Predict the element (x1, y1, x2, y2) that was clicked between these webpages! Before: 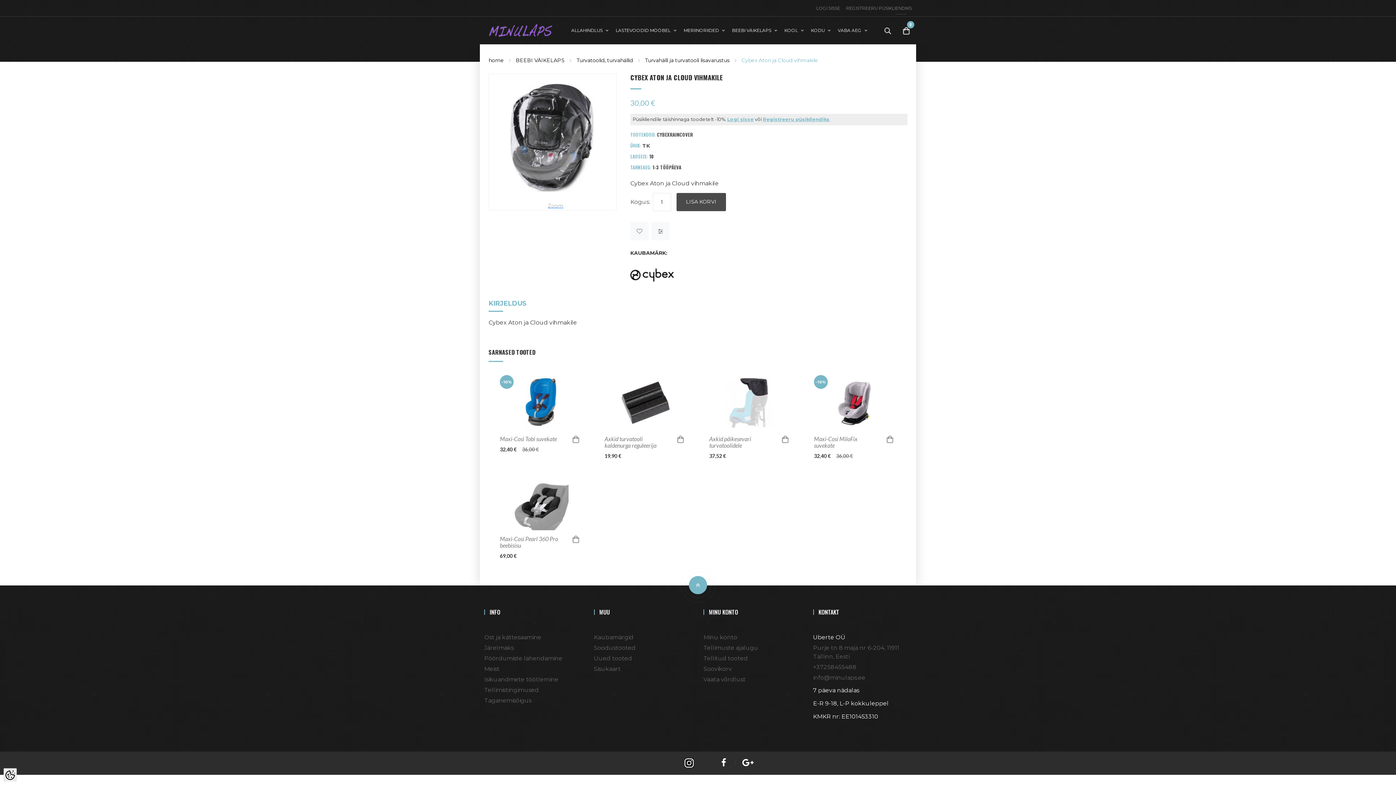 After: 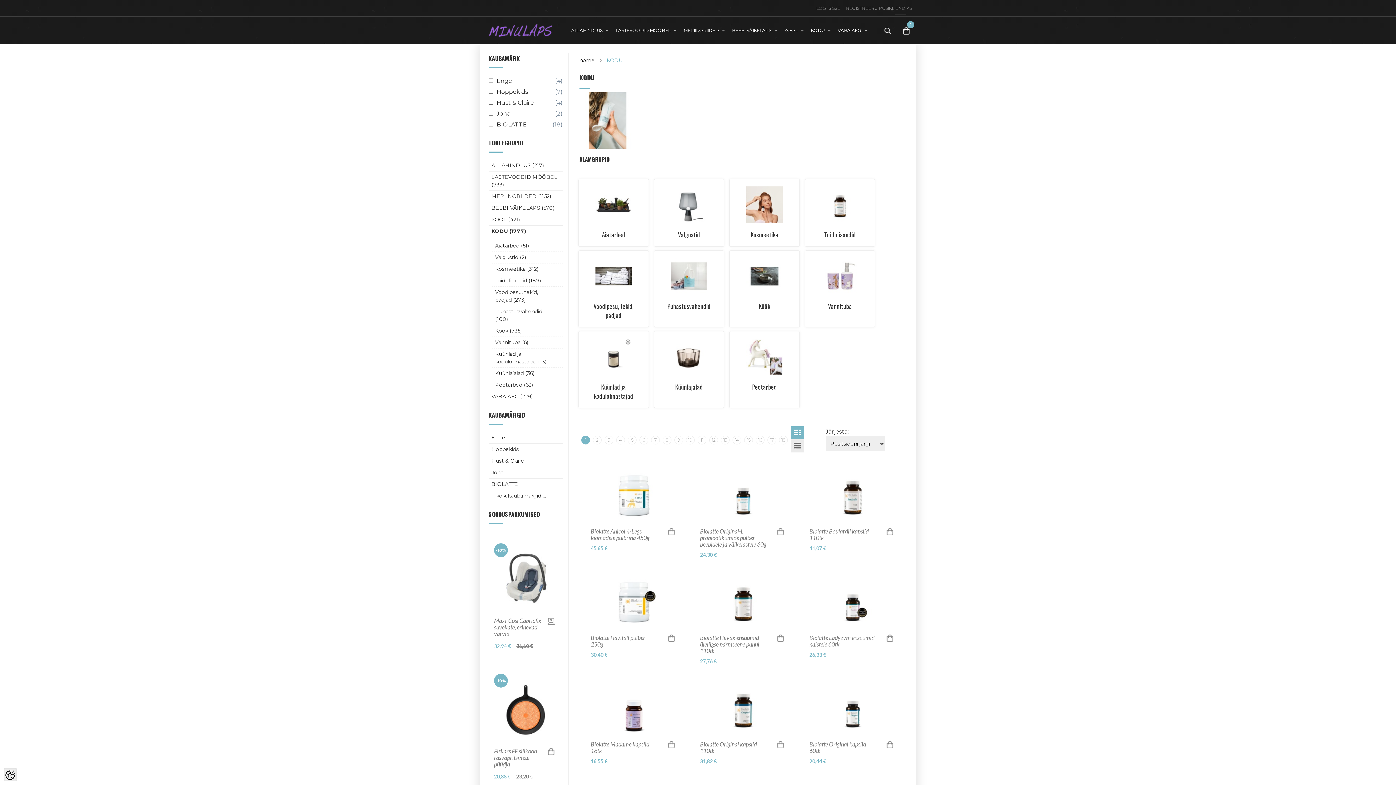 Action: bbox: (811, 16, 830, 44) label: KODU